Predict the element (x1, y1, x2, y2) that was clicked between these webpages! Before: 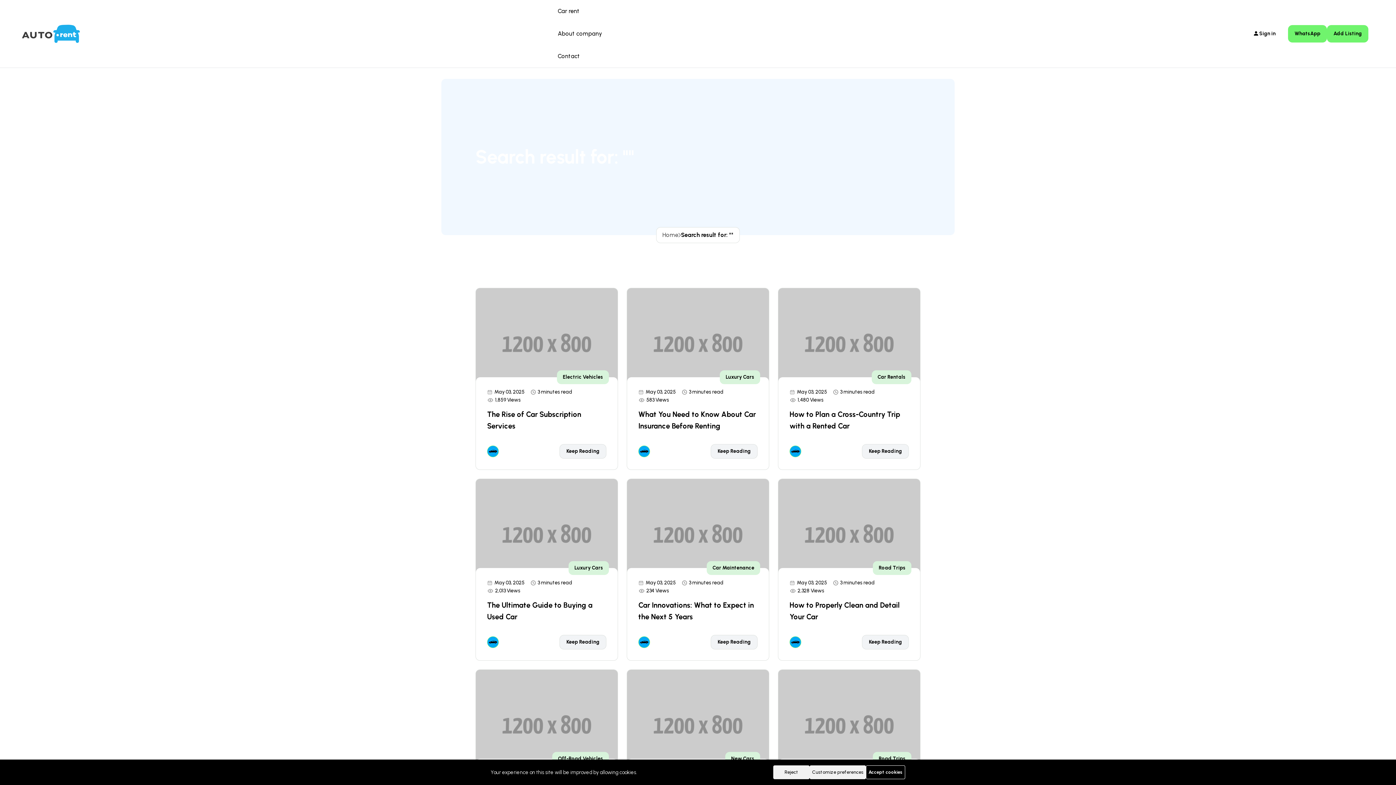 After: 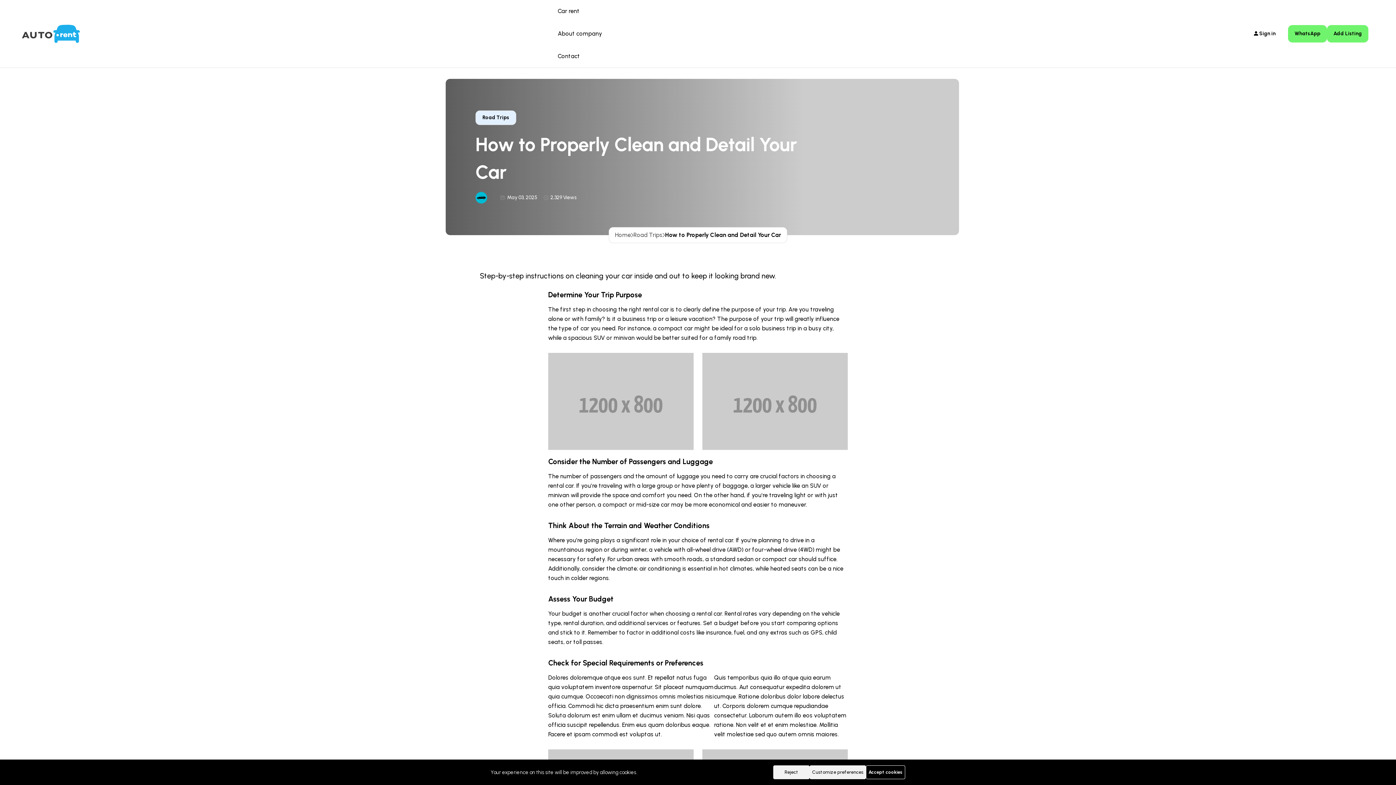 Action: bbox: (778, 527, 920, 533)